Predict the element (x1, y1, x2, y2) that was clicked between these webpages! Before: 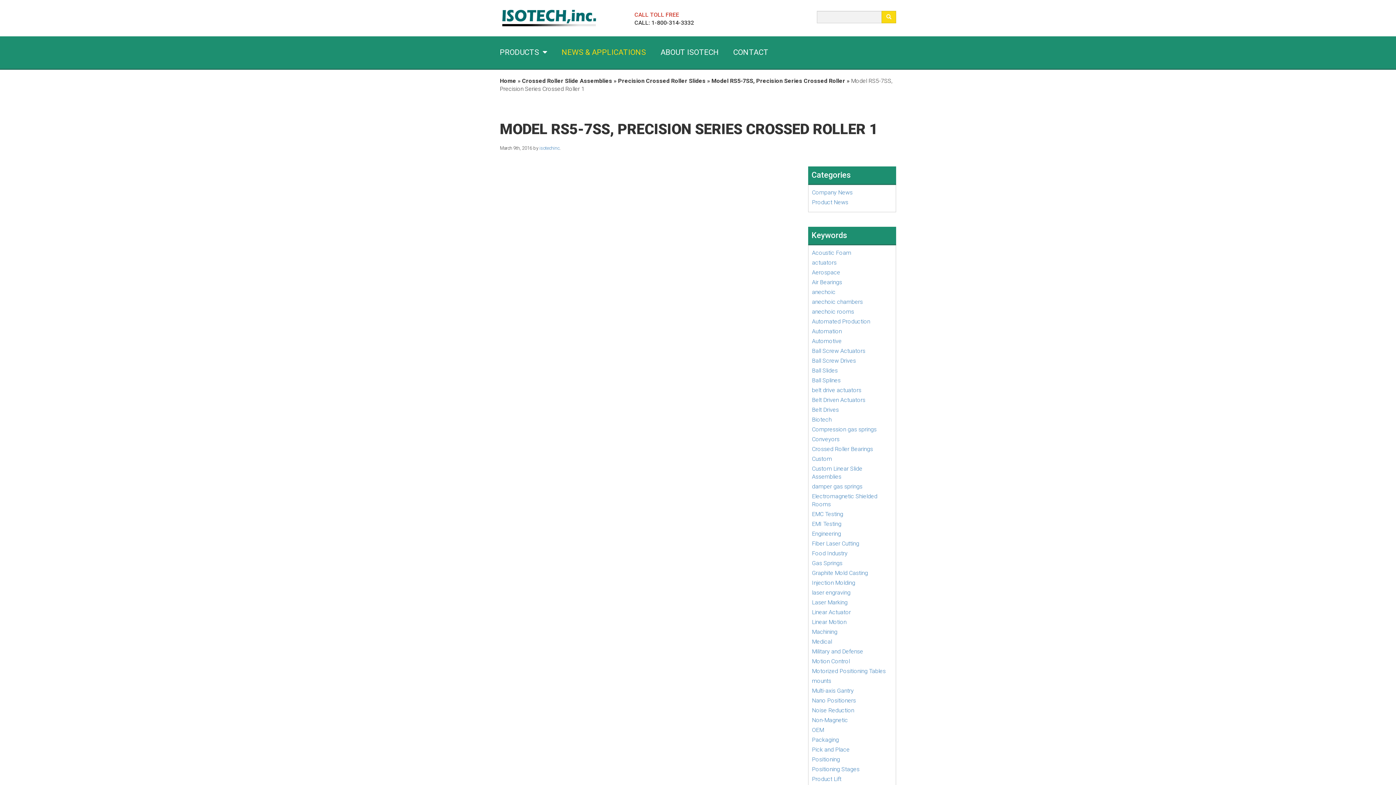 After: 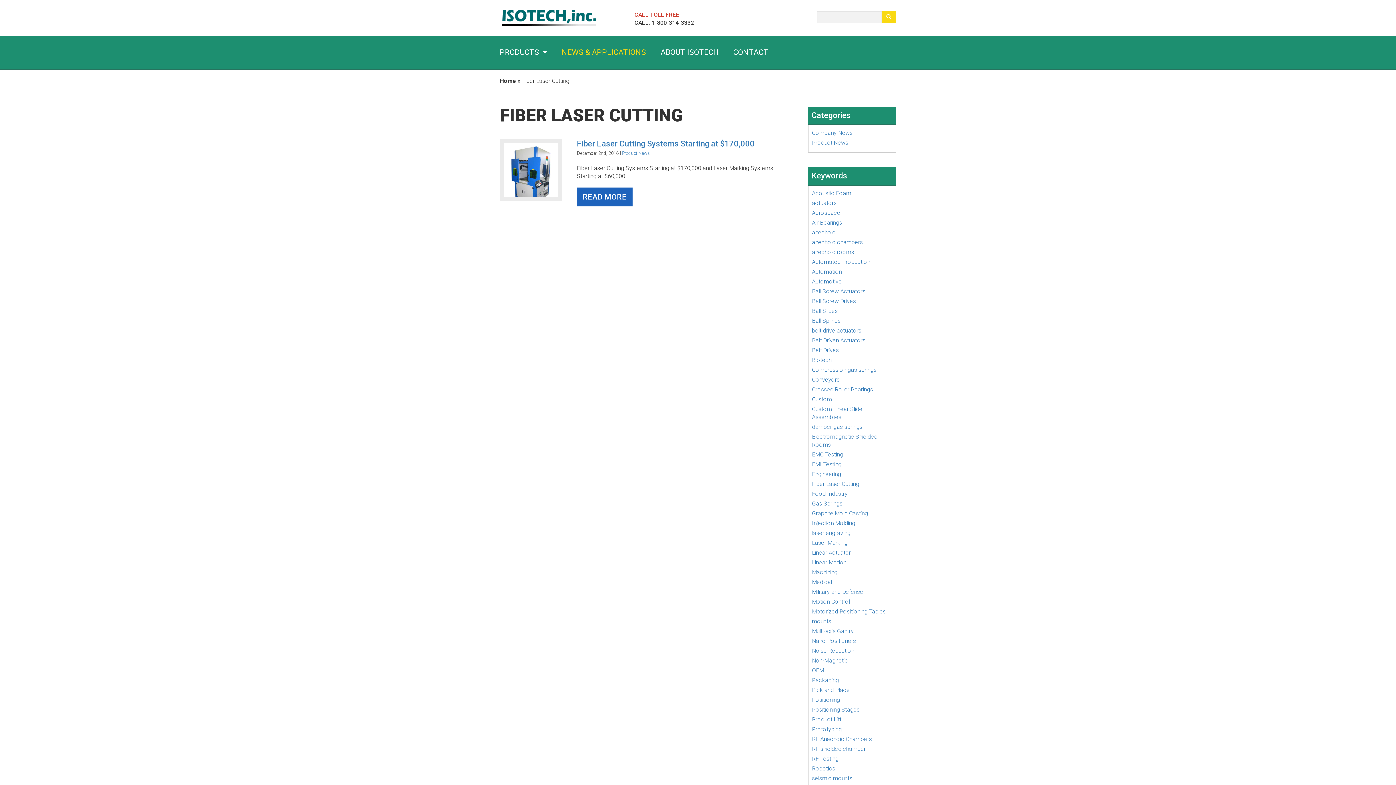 Action: label: Fiber Laser Cutting bbox: (812, 540, 859, 547)